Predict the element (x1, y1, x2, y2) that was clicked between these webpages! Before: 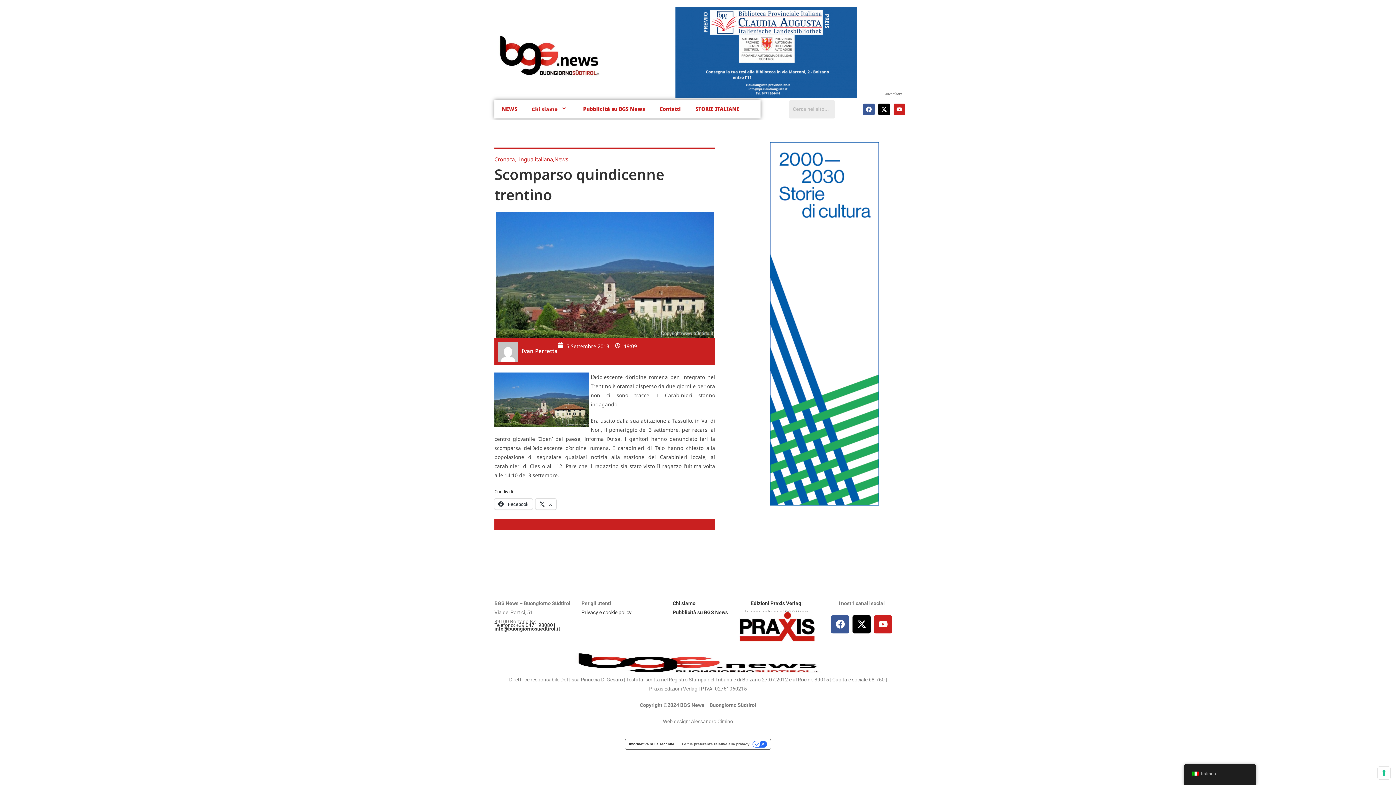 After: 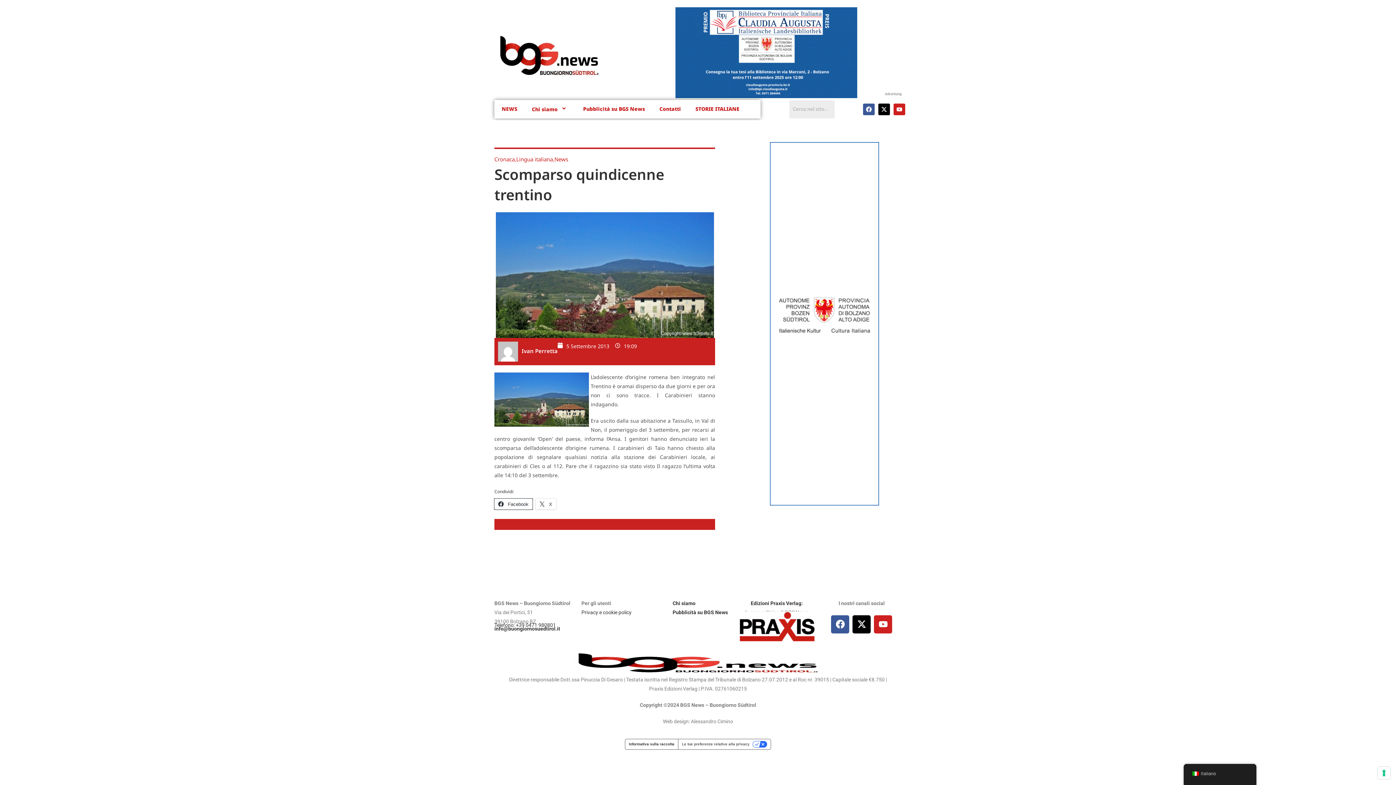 Action: label:  Facebook bbox: (494, 498, 532, 509)